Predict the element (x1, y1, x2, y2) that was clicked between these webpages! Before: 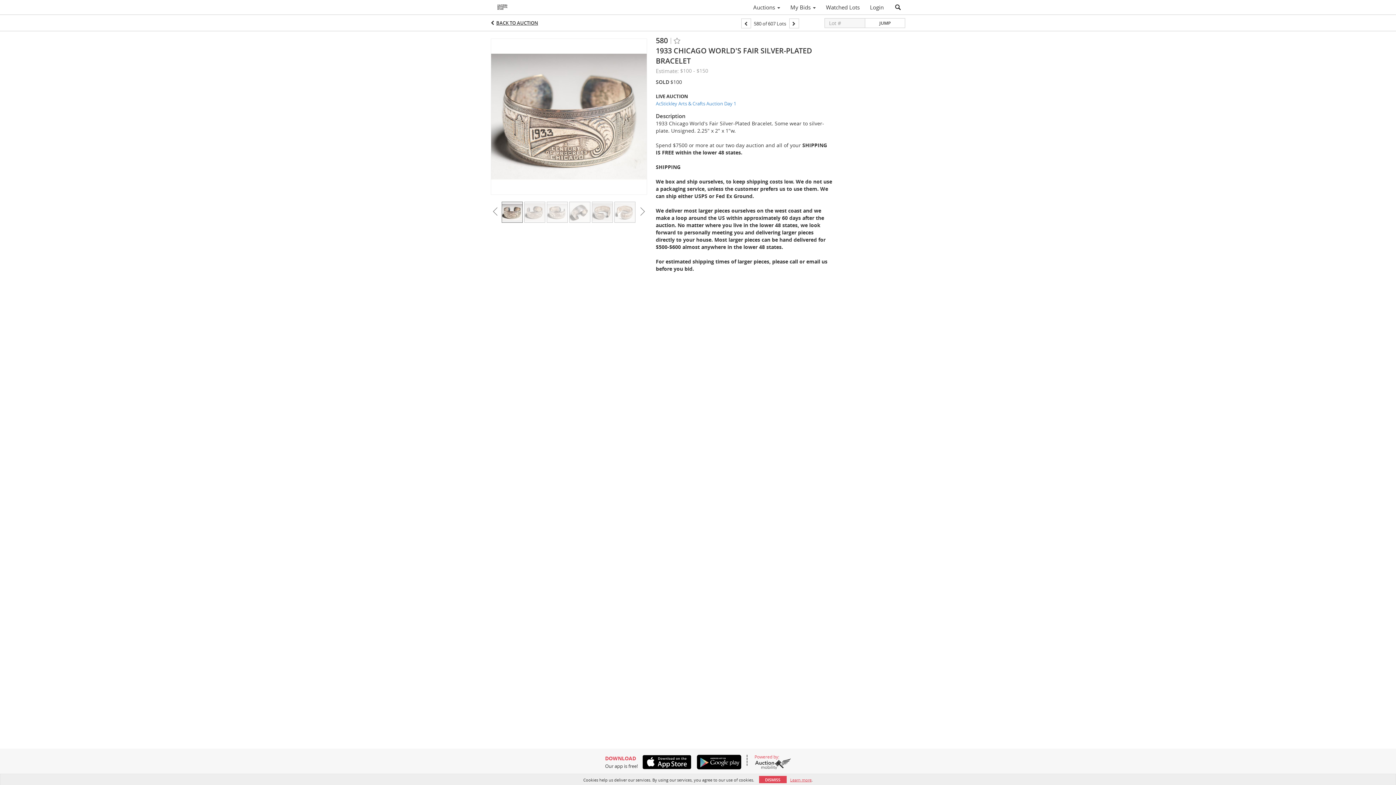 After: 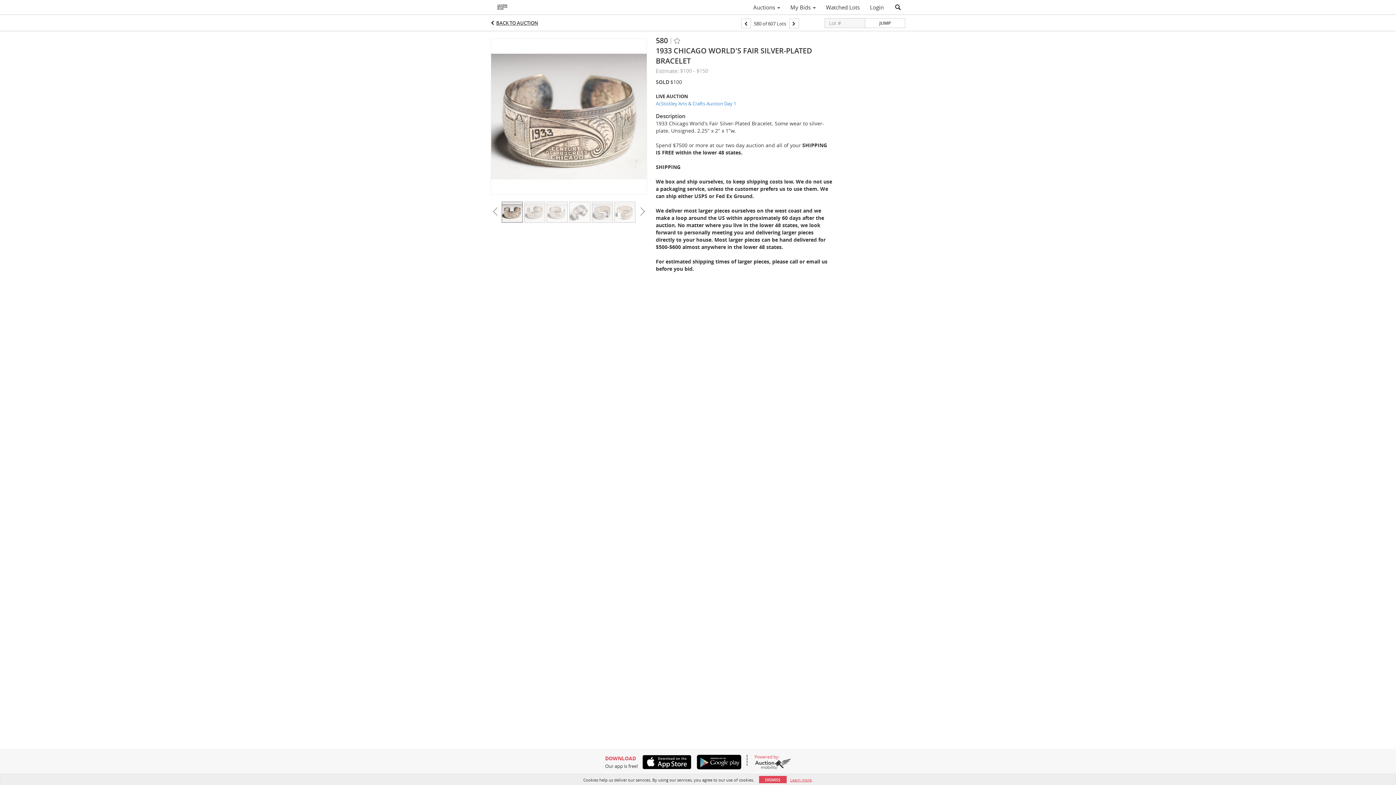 Action: bbox: (692, 755, 741, 769)